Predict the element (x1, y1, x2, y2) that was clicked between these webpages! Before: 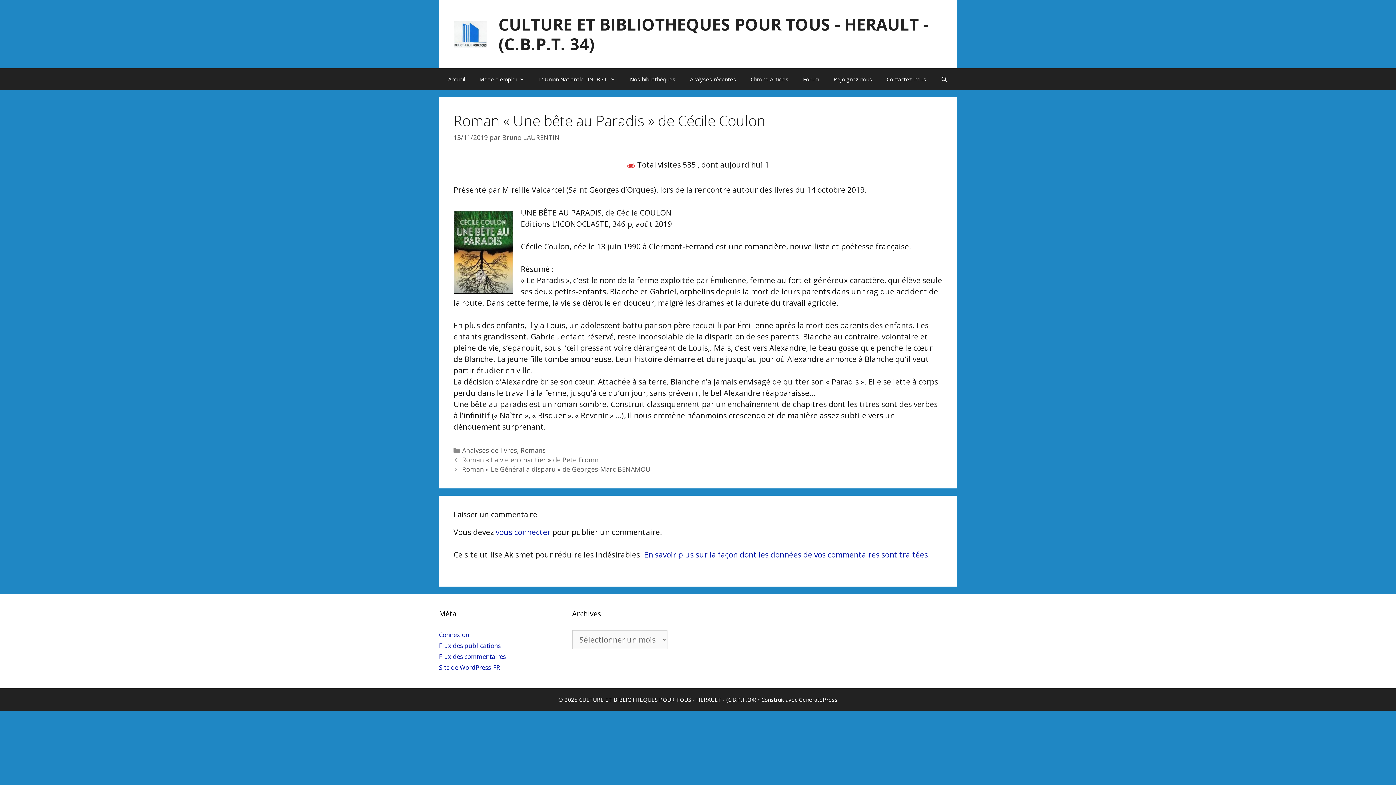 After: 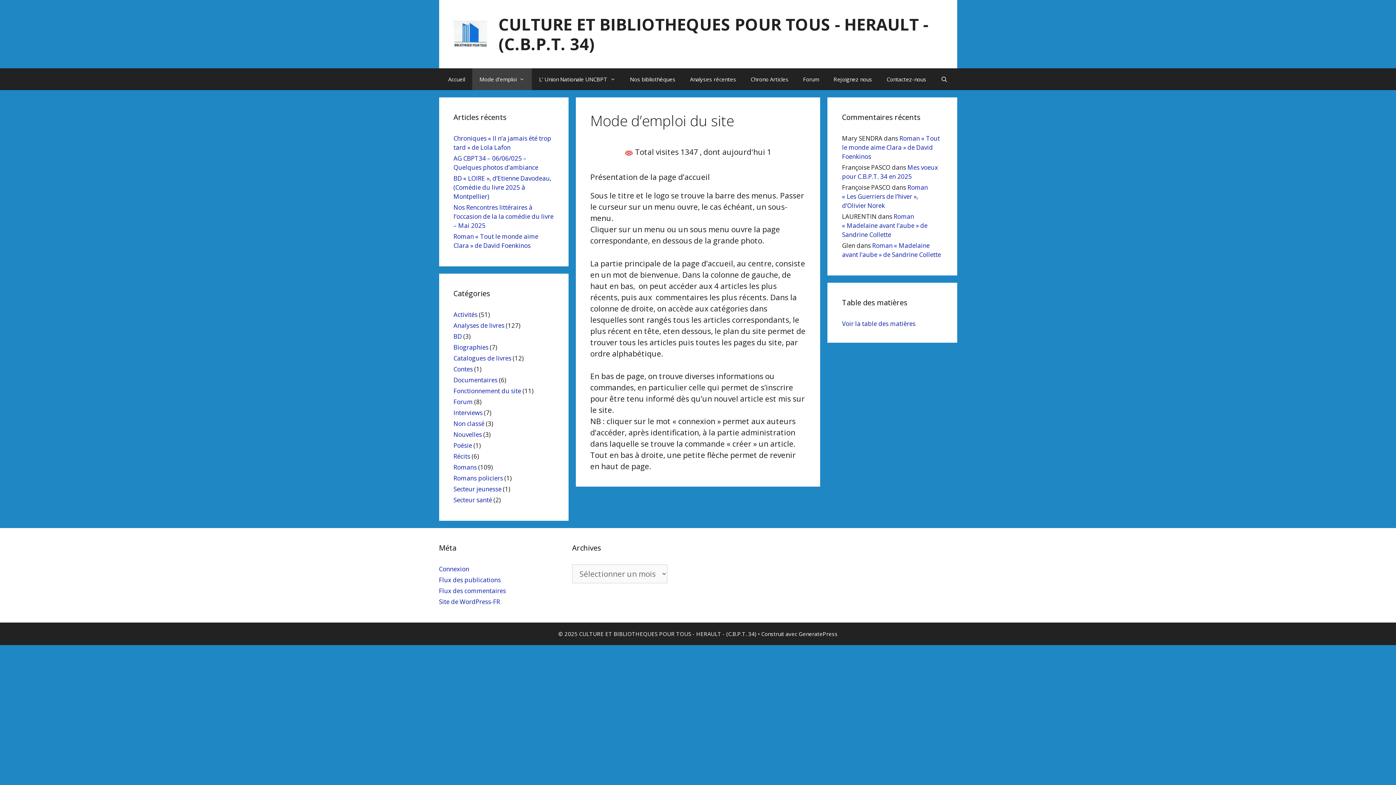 Action: bbox: (472, 68, 531, 90) label: Mode d’emploi